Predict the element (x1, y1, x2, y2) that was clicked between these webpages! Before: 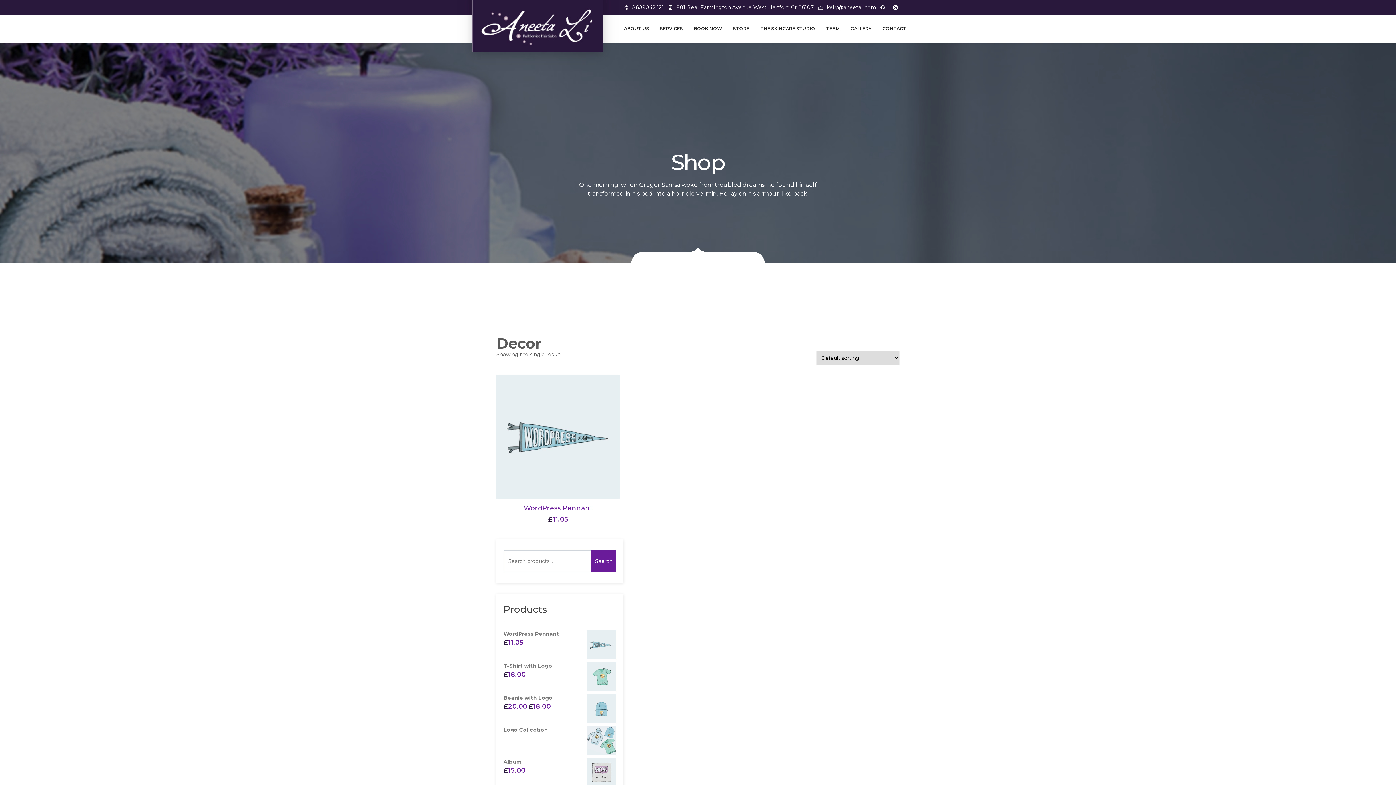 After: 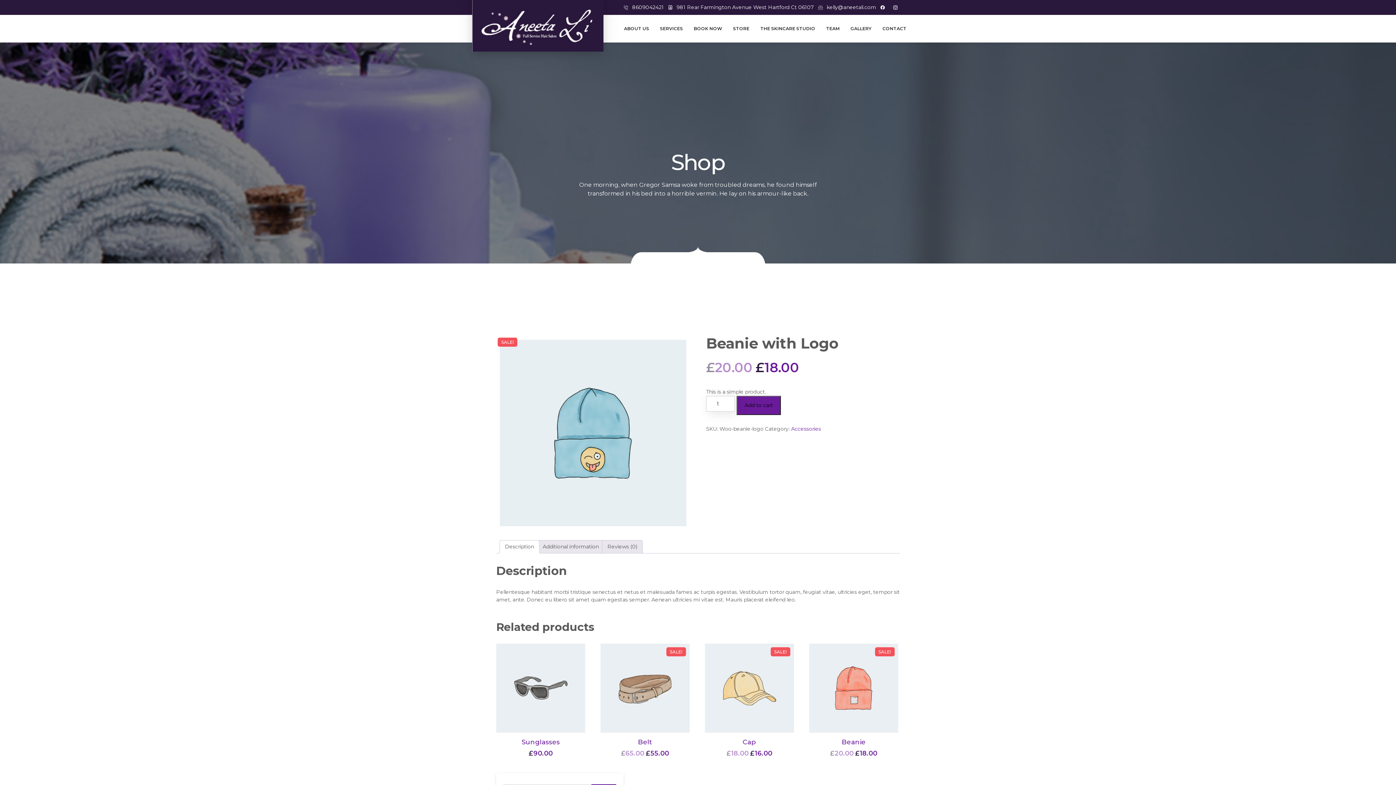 Action: bbox: (503, 694, 616, 702) label: Beanie with Logo